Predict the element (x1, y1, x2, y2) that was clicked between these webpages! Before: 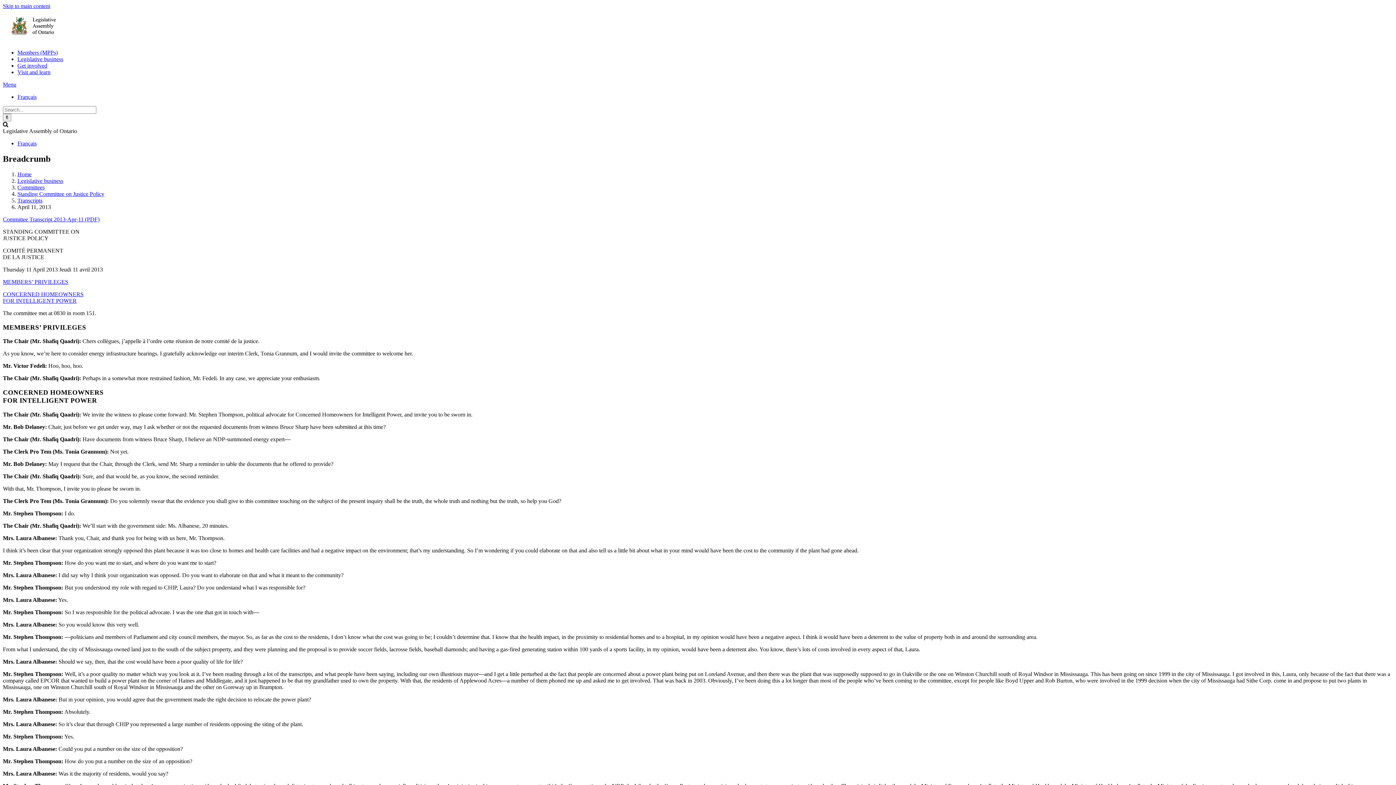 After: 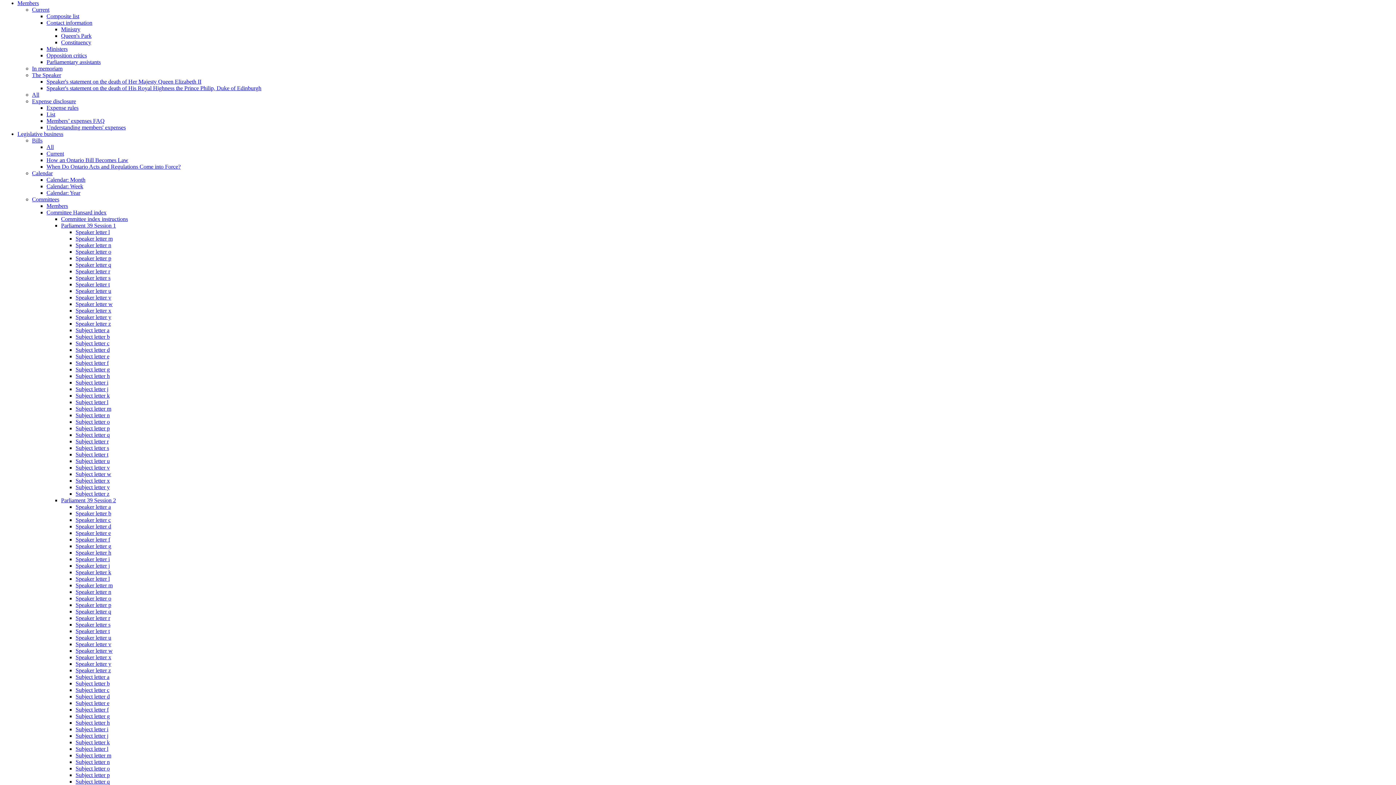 Action: bbox: (2, 81, 16, 87) label: Menu